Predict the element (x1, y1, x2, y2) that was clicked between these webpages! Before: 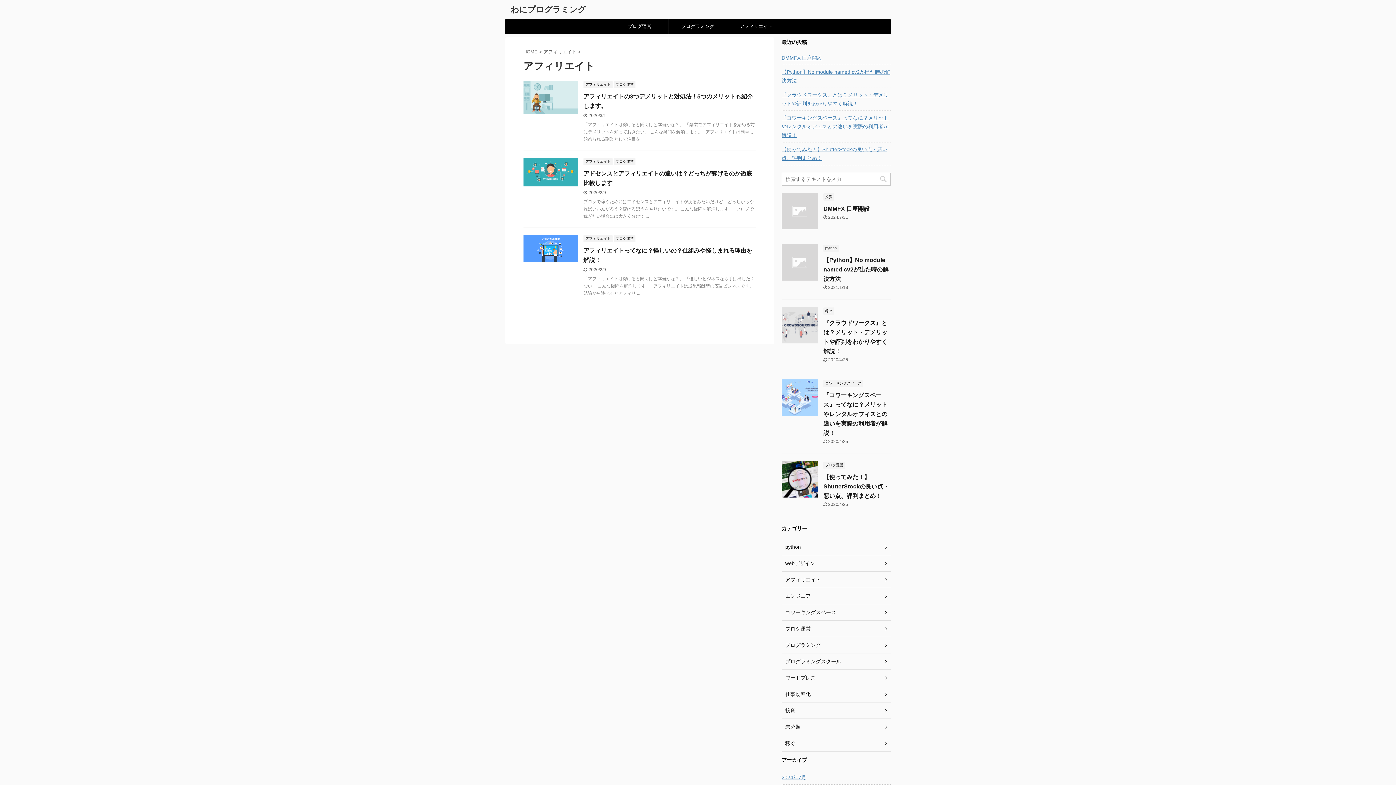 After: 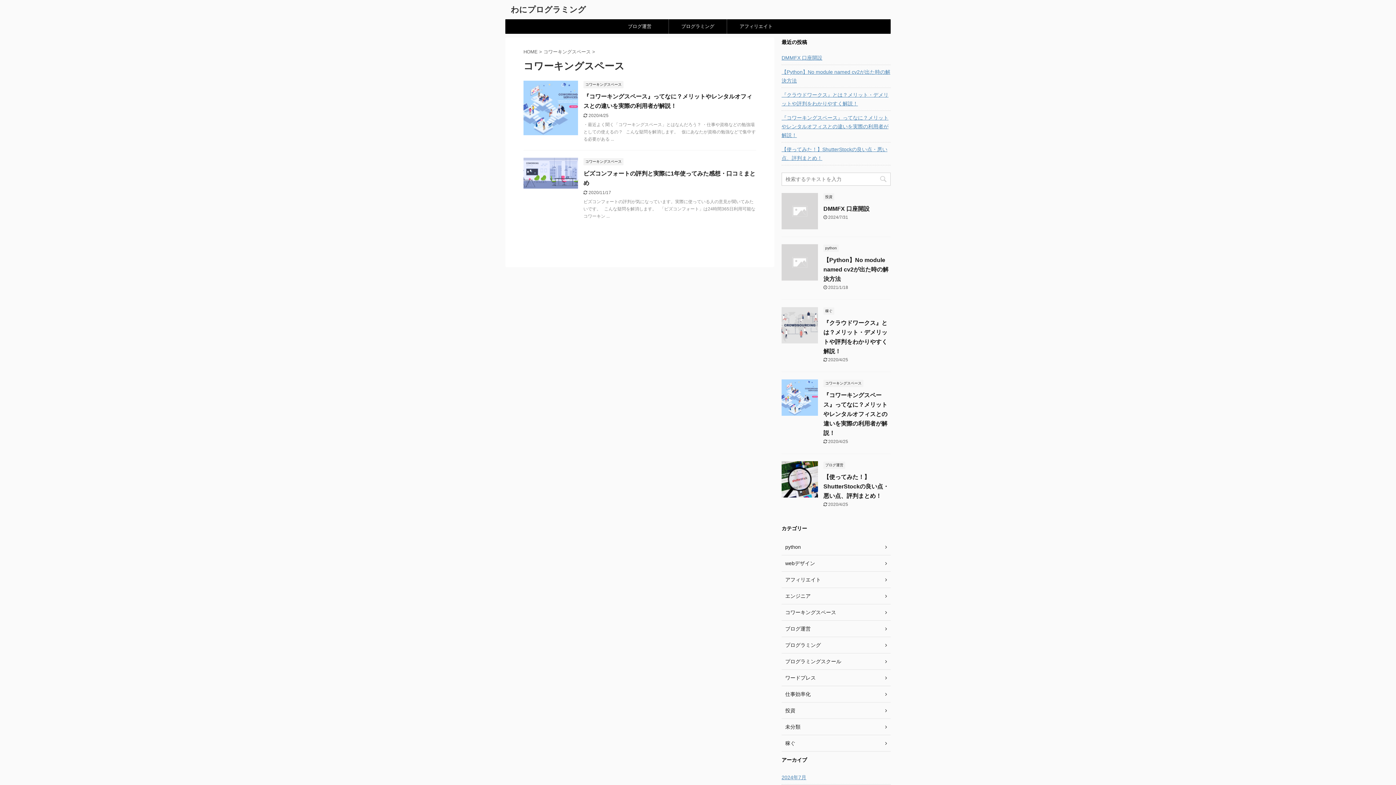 Action: bbox: (823, 380, 863, 385) label: コワーキングスペース